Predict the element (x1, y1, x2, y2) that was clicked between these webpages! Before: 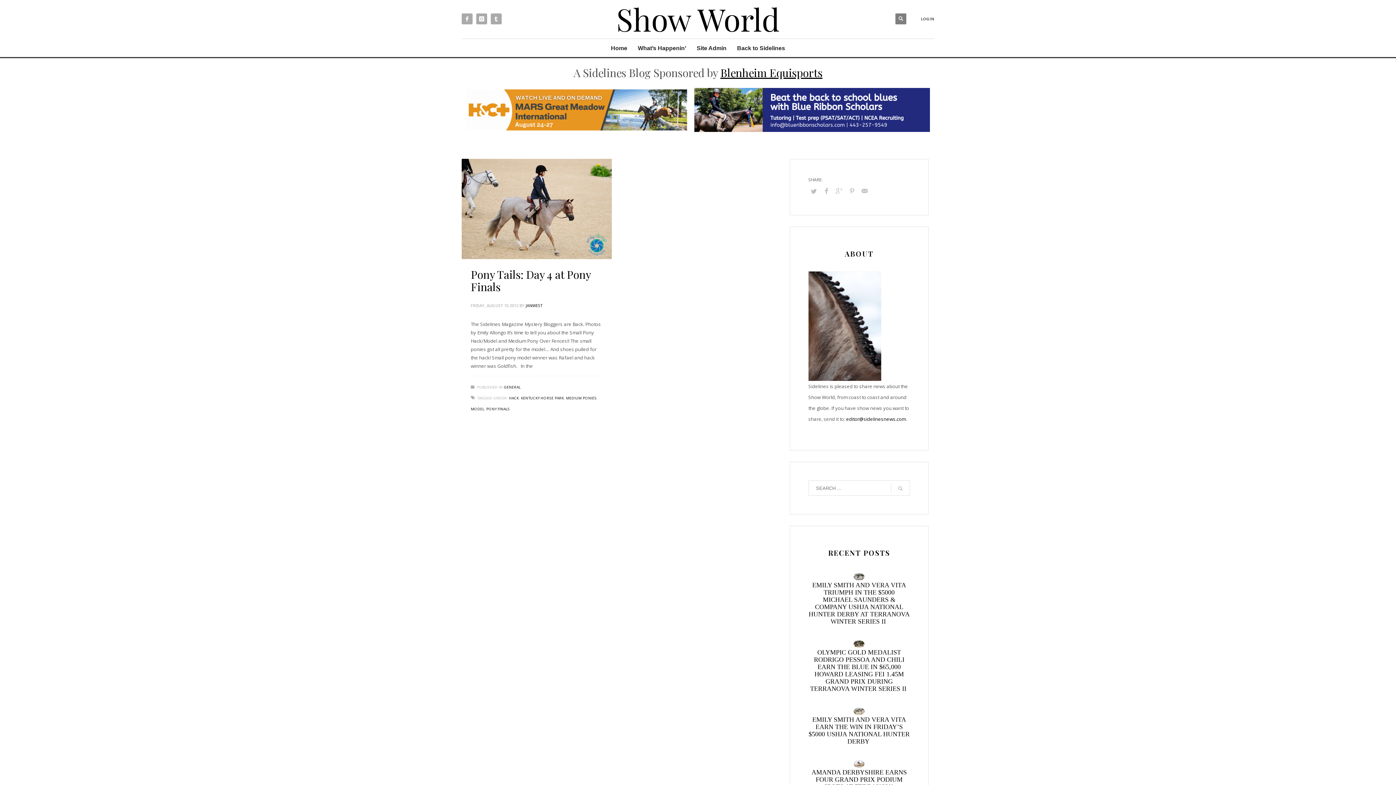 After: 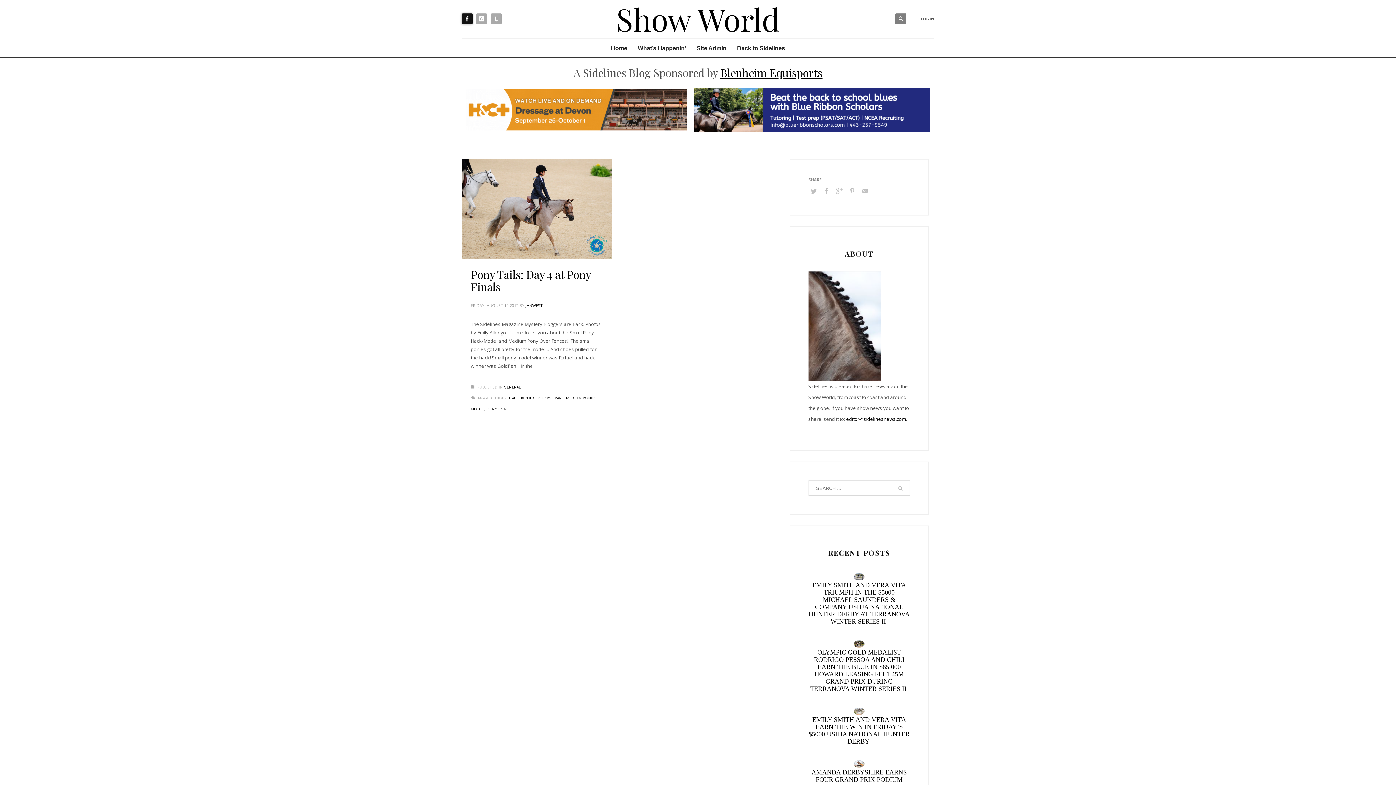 Action: bbox: (461, 13, 472, 24)